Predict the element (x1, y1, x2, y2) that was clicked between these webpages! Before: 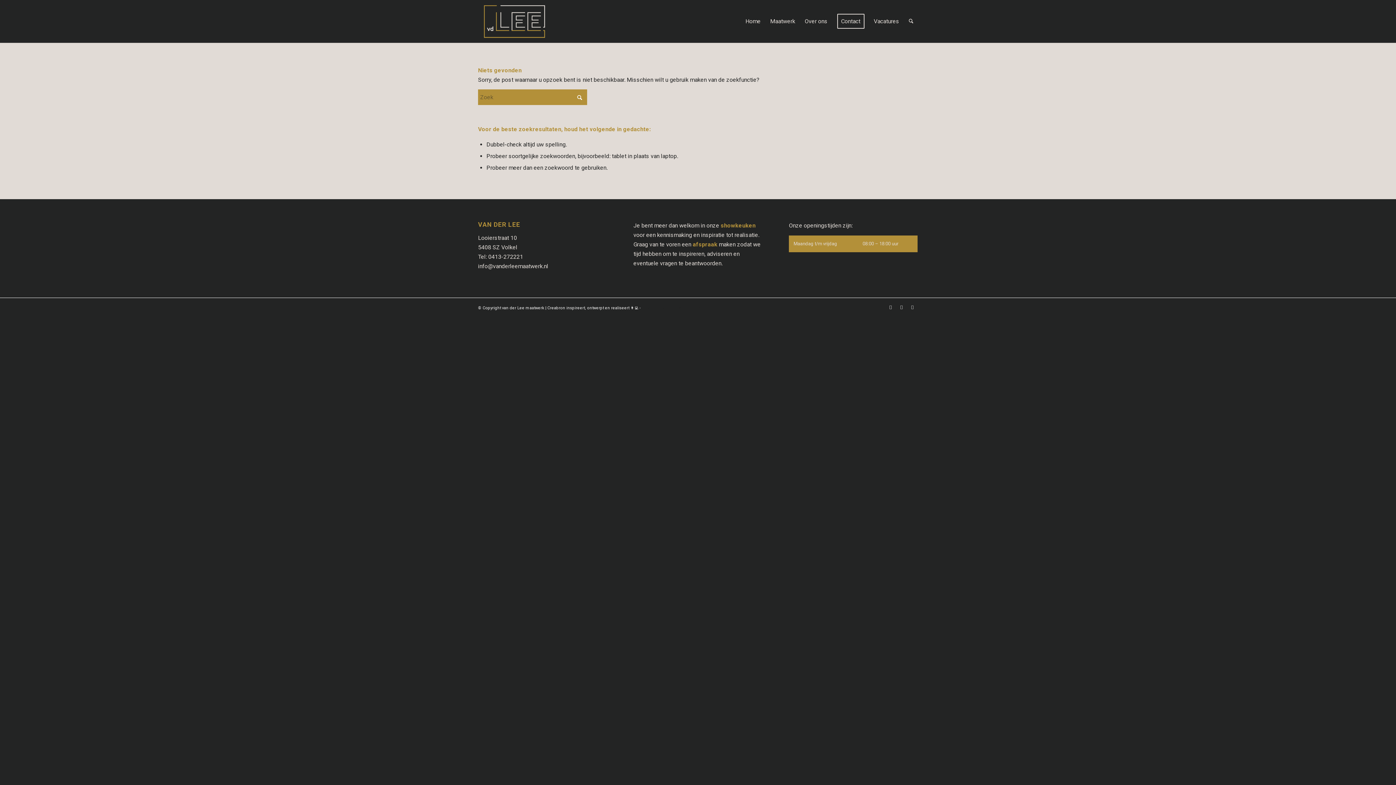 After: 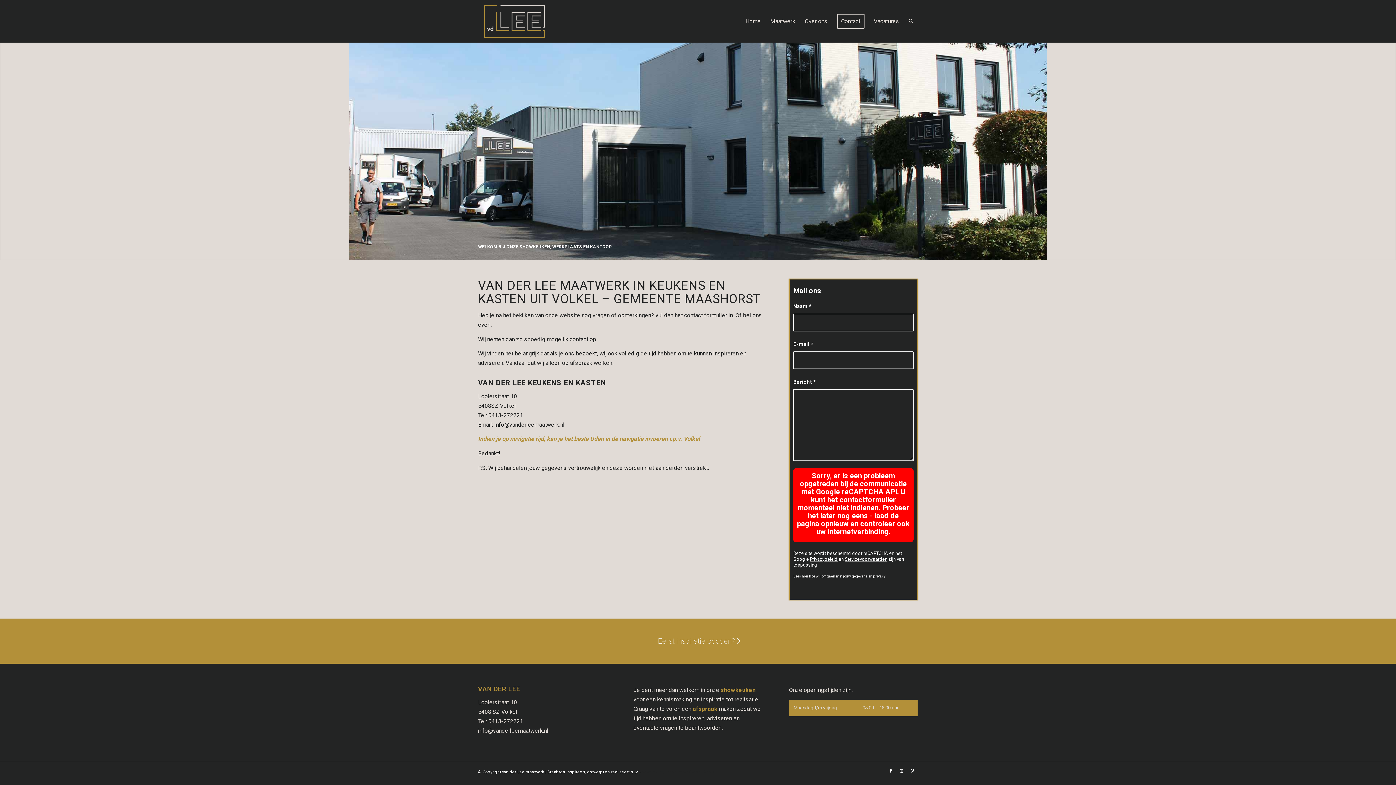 Action: label: afspraak bbox: (692, 241, 717, 247)